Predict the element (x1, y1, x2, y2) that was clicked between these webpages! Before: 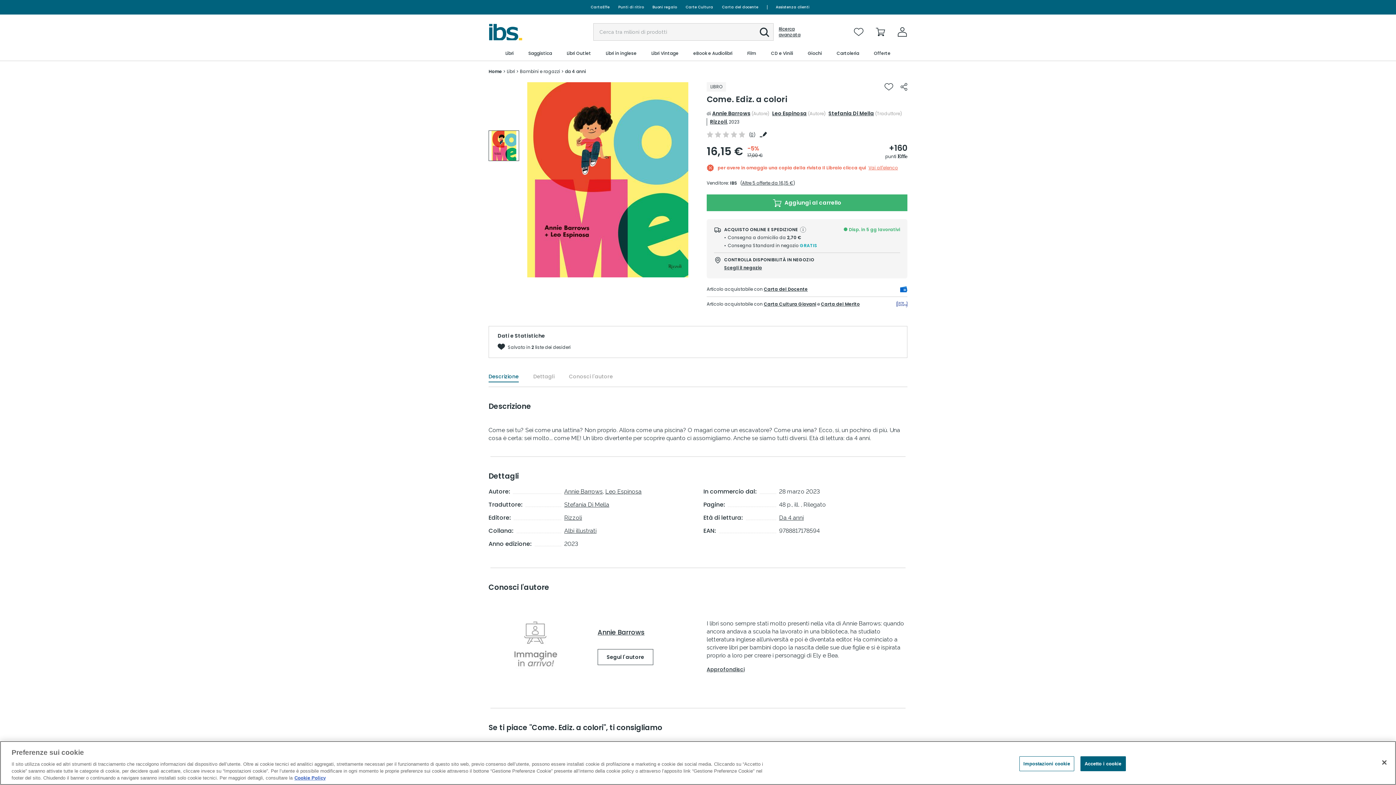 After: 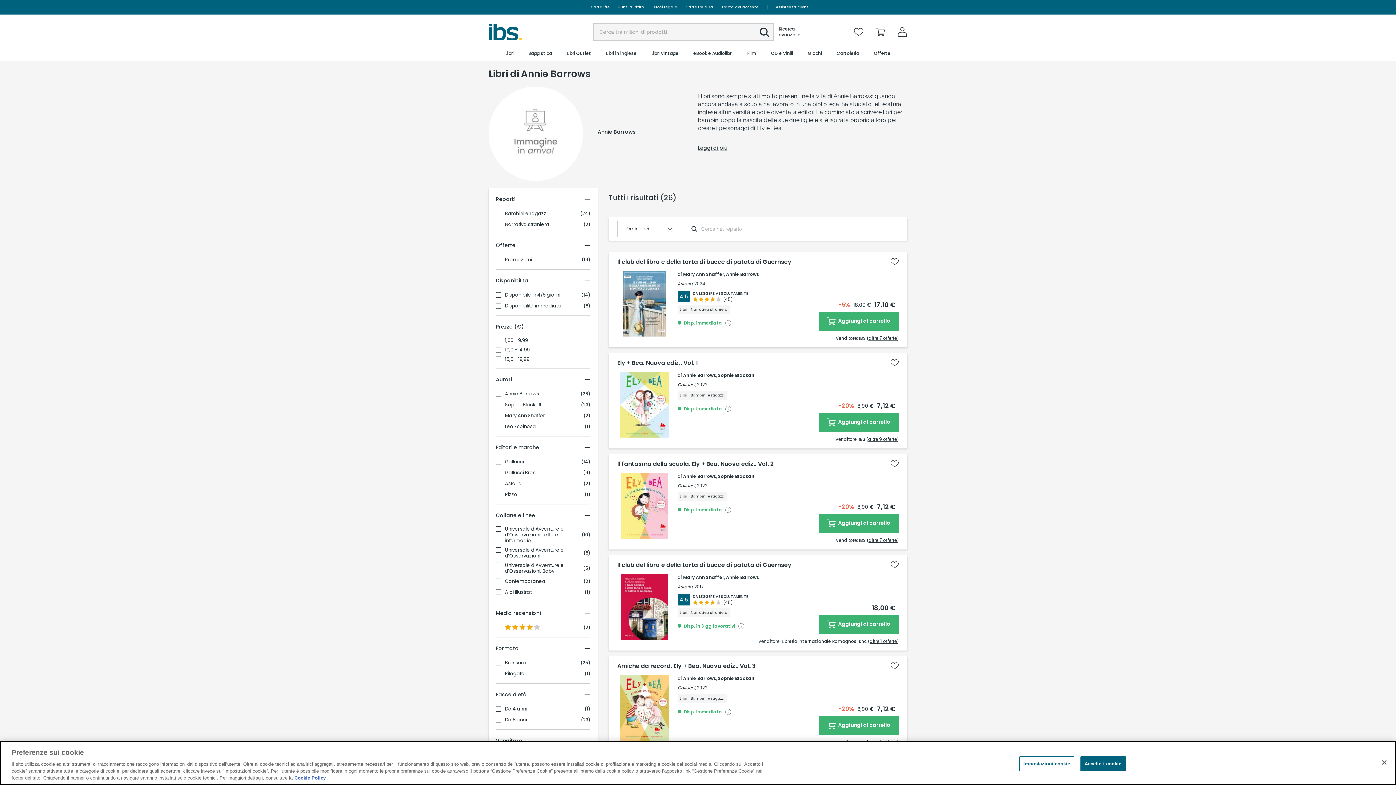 Action: label: Approfondisci bbox: (706, 666, 744, 673)